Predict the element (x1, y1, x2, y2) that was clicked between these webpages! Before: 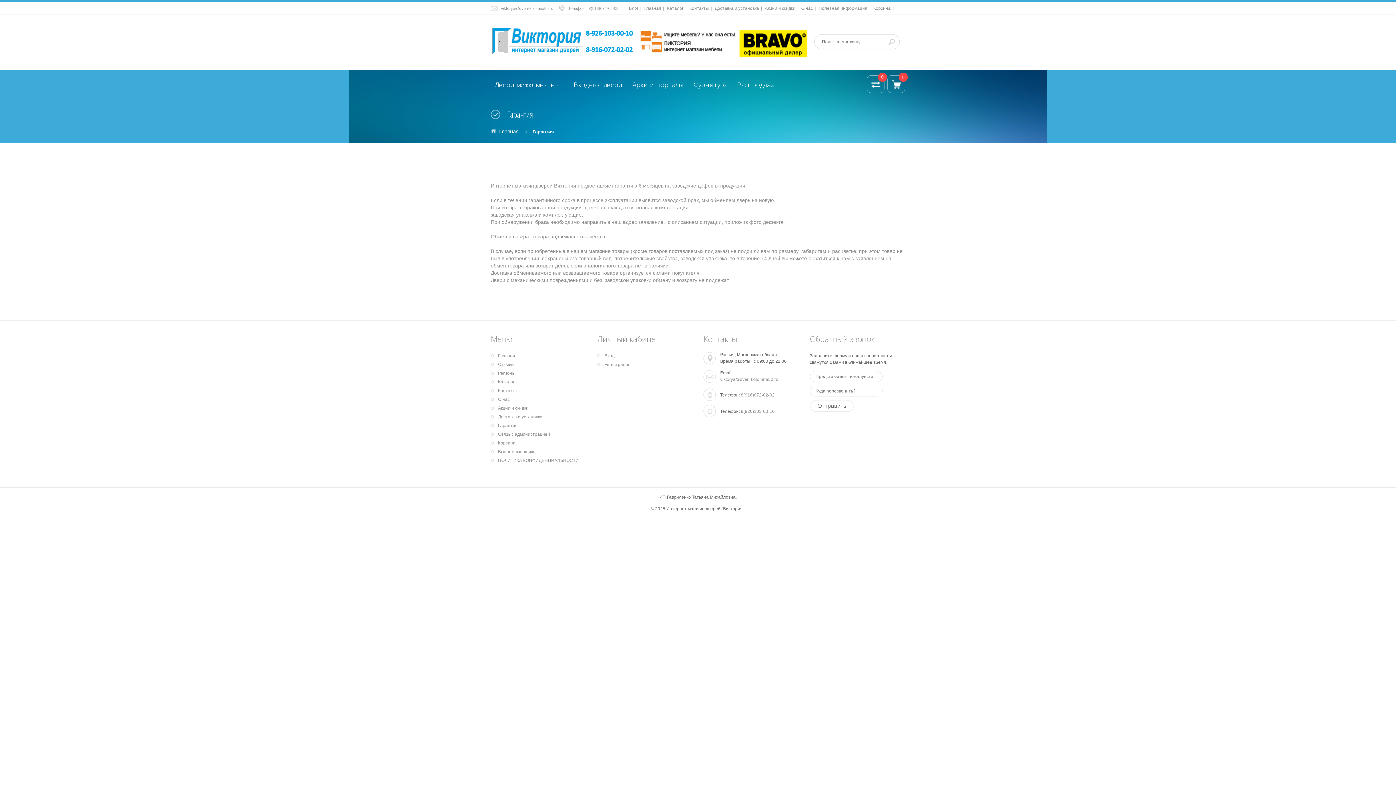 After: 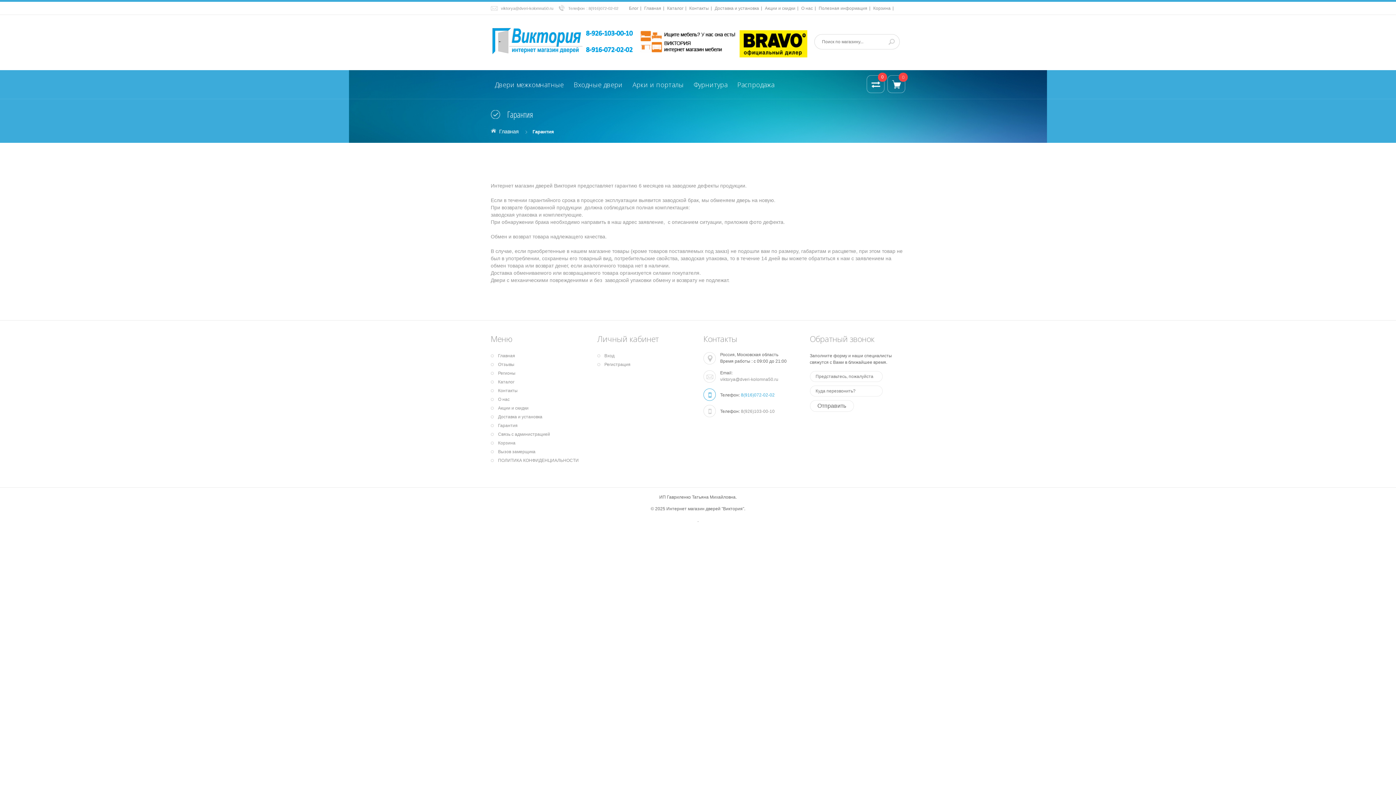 Action: bbox: (741, 392, 774, 397) label: 8(916)072-02-02